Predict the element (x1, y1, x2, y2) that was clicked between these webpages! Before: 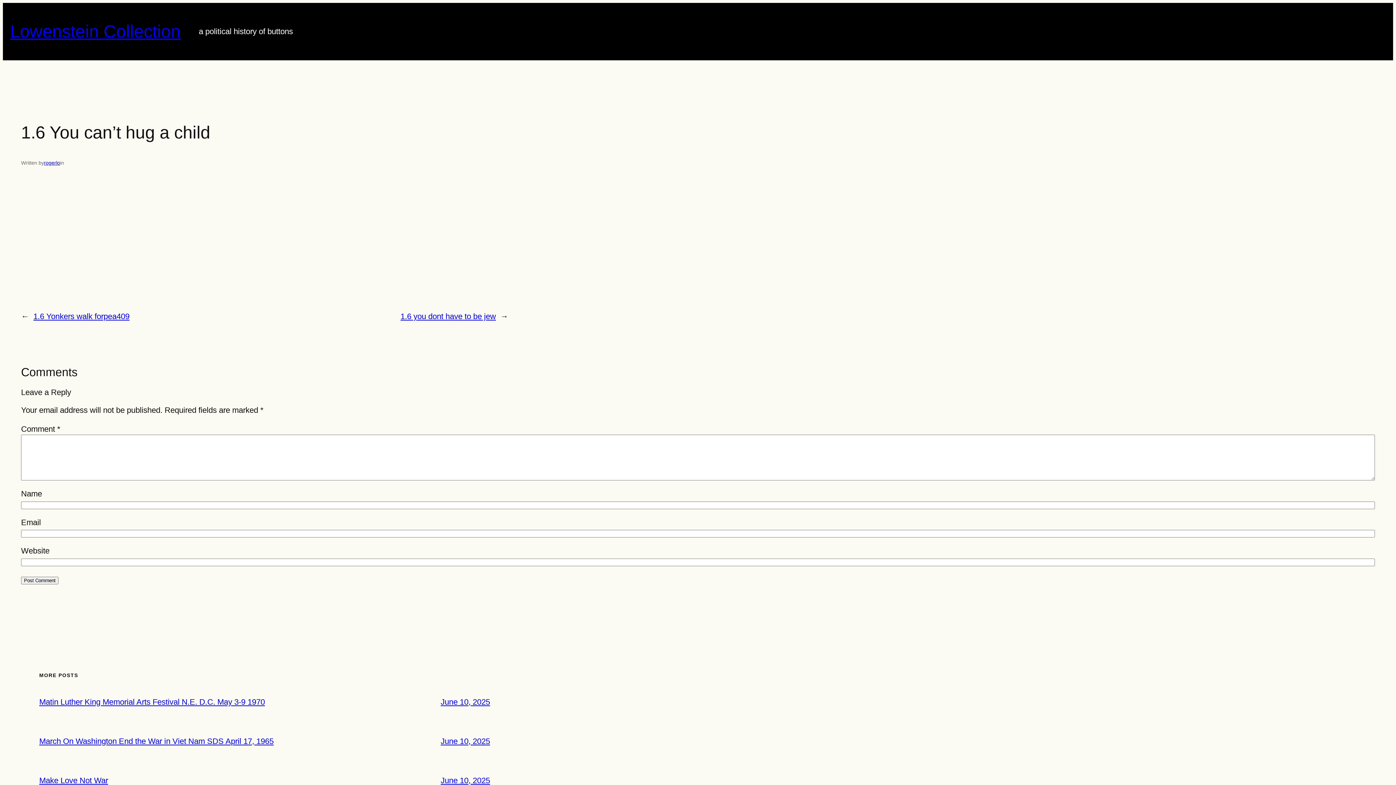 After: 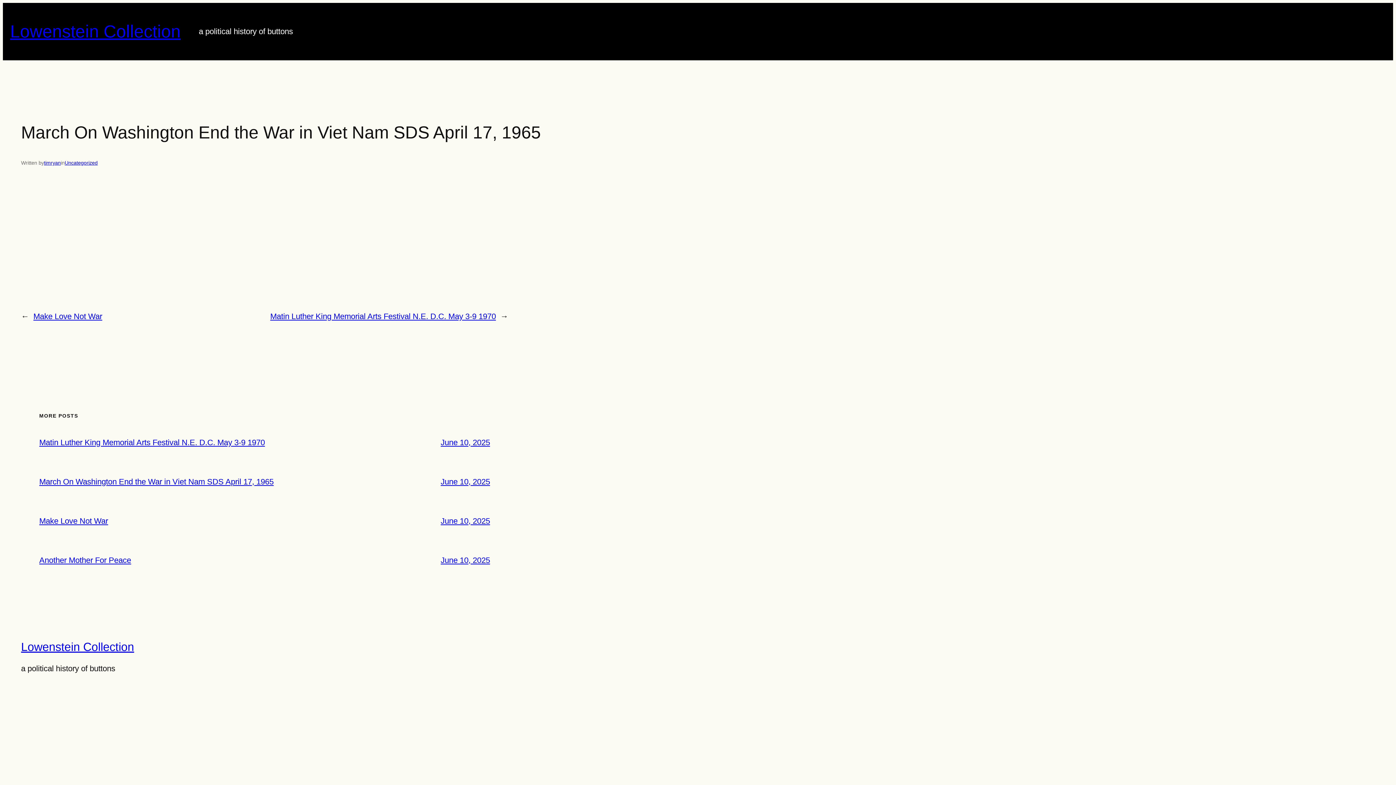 Action: label: March On Washington End the War in Viet Nam SDS April 17, 1965 bbox: (39, 737, 273, 746)